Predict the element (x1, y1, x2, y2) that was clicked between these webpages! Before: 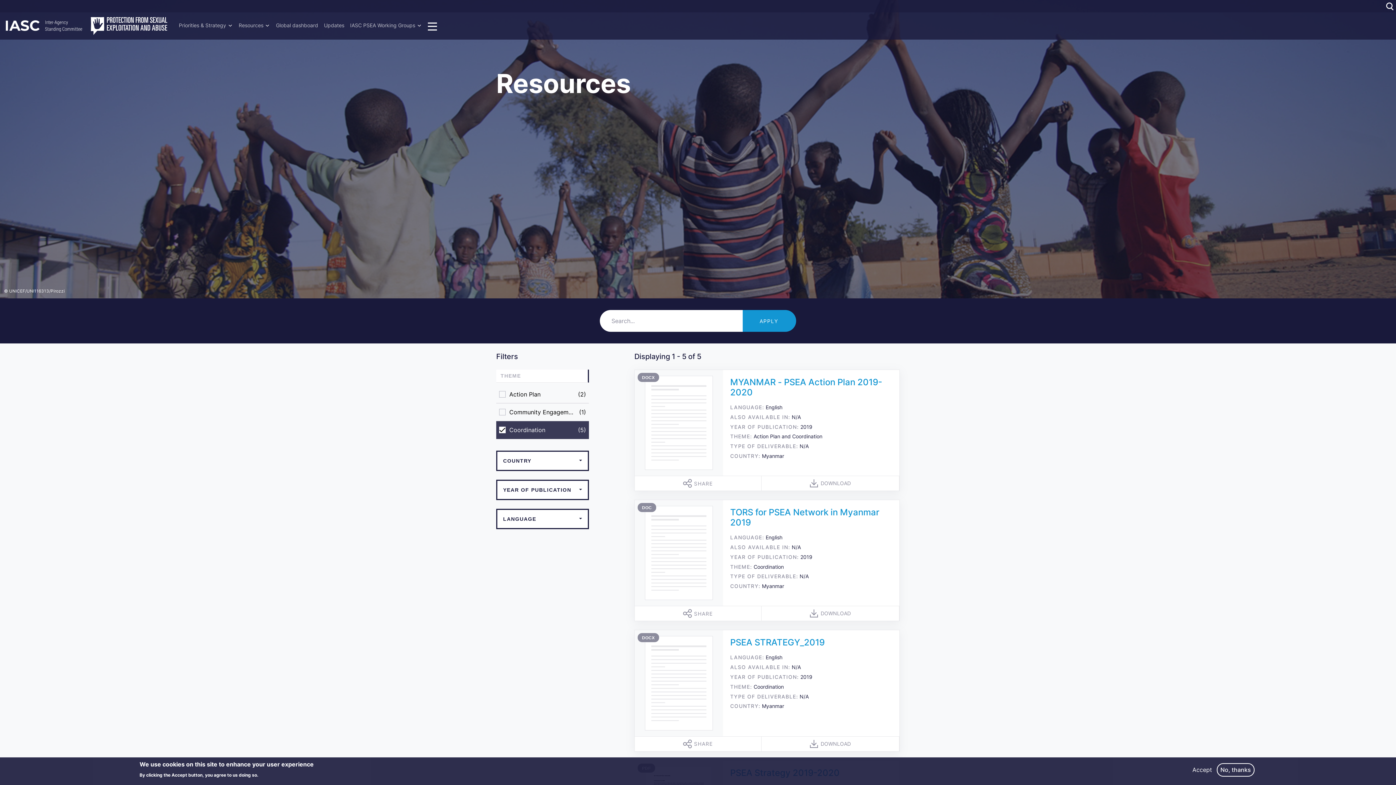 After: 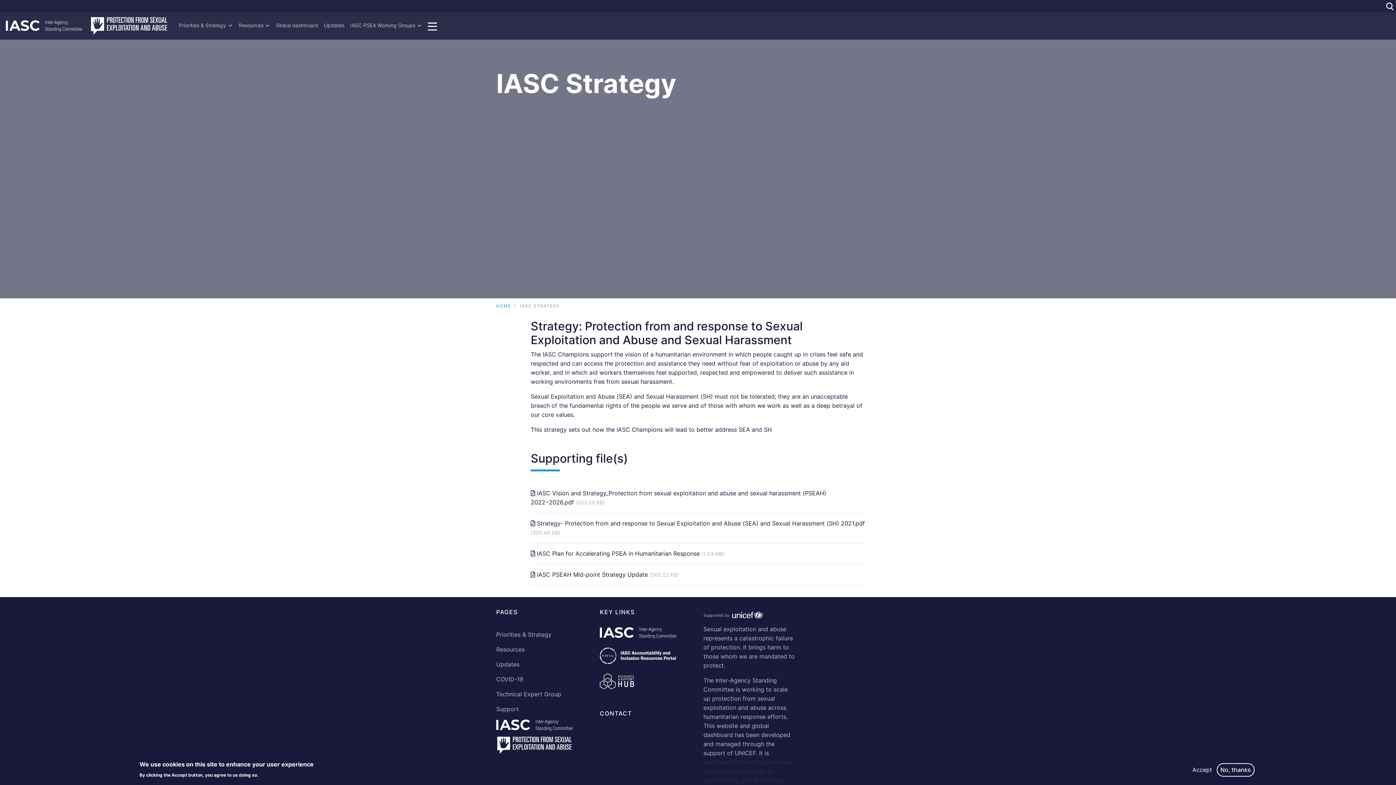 Action: bbox: (176, 18, 235, 32) label: Priorities & Strategy